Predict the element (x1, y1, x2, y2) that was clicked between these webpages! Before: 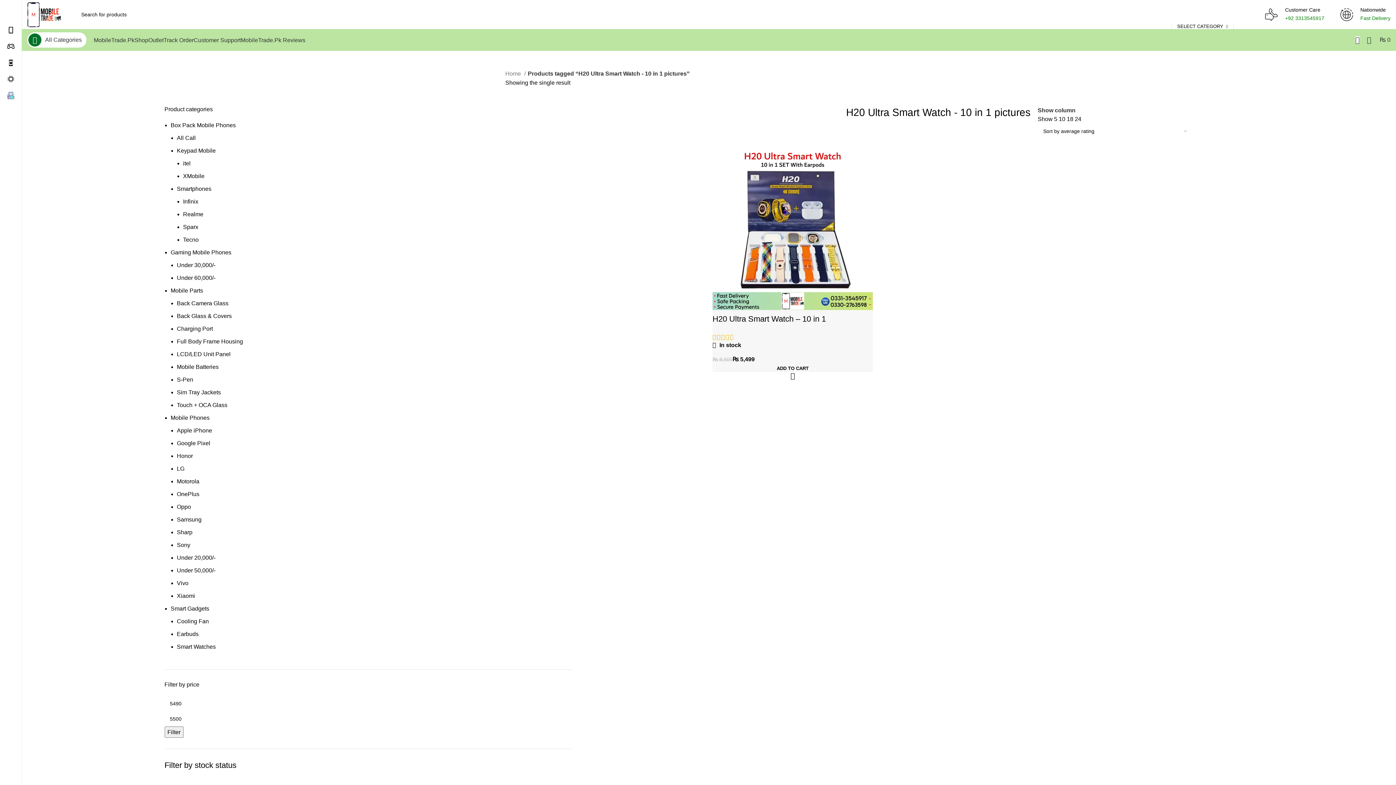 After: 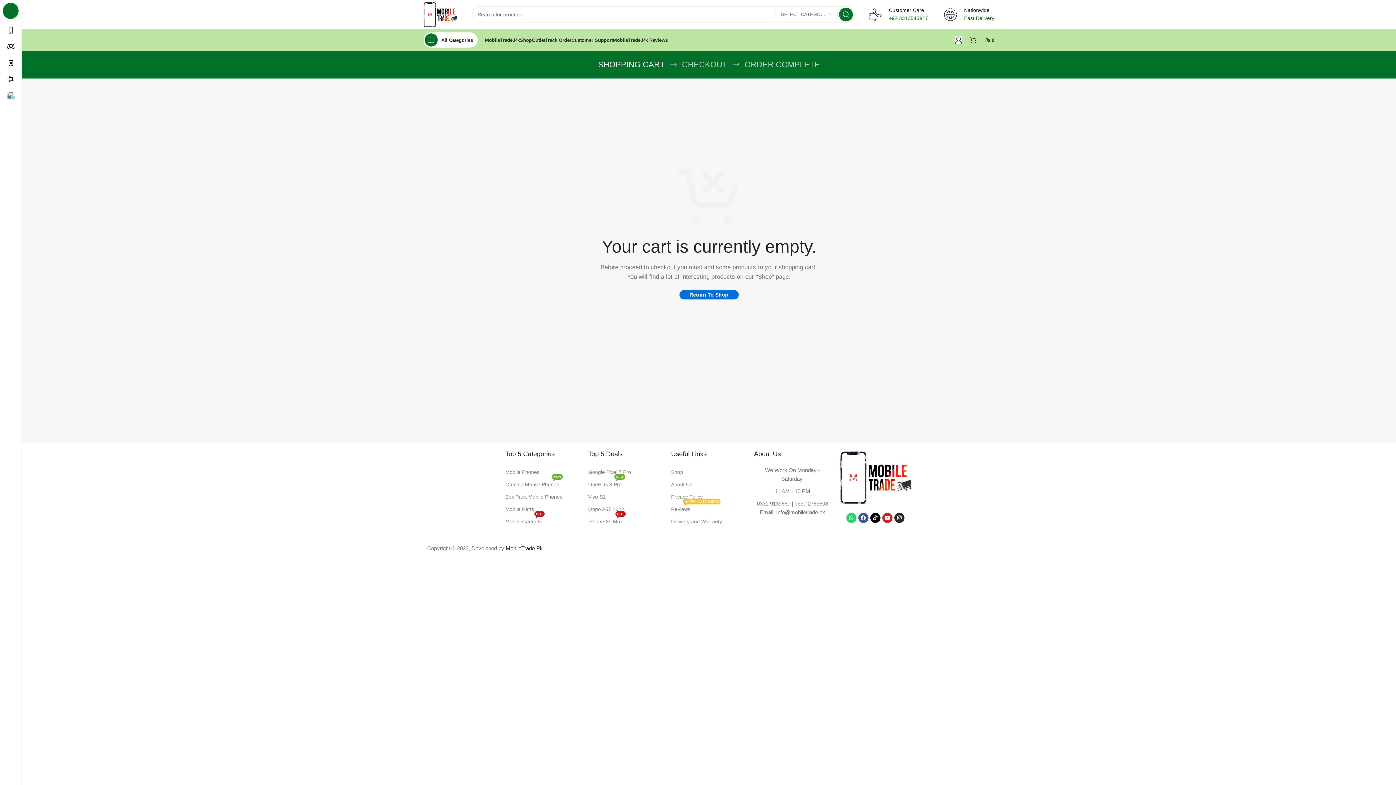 Action: bbox: (1363, 32, 1394, 47) label: 0
₨ 0